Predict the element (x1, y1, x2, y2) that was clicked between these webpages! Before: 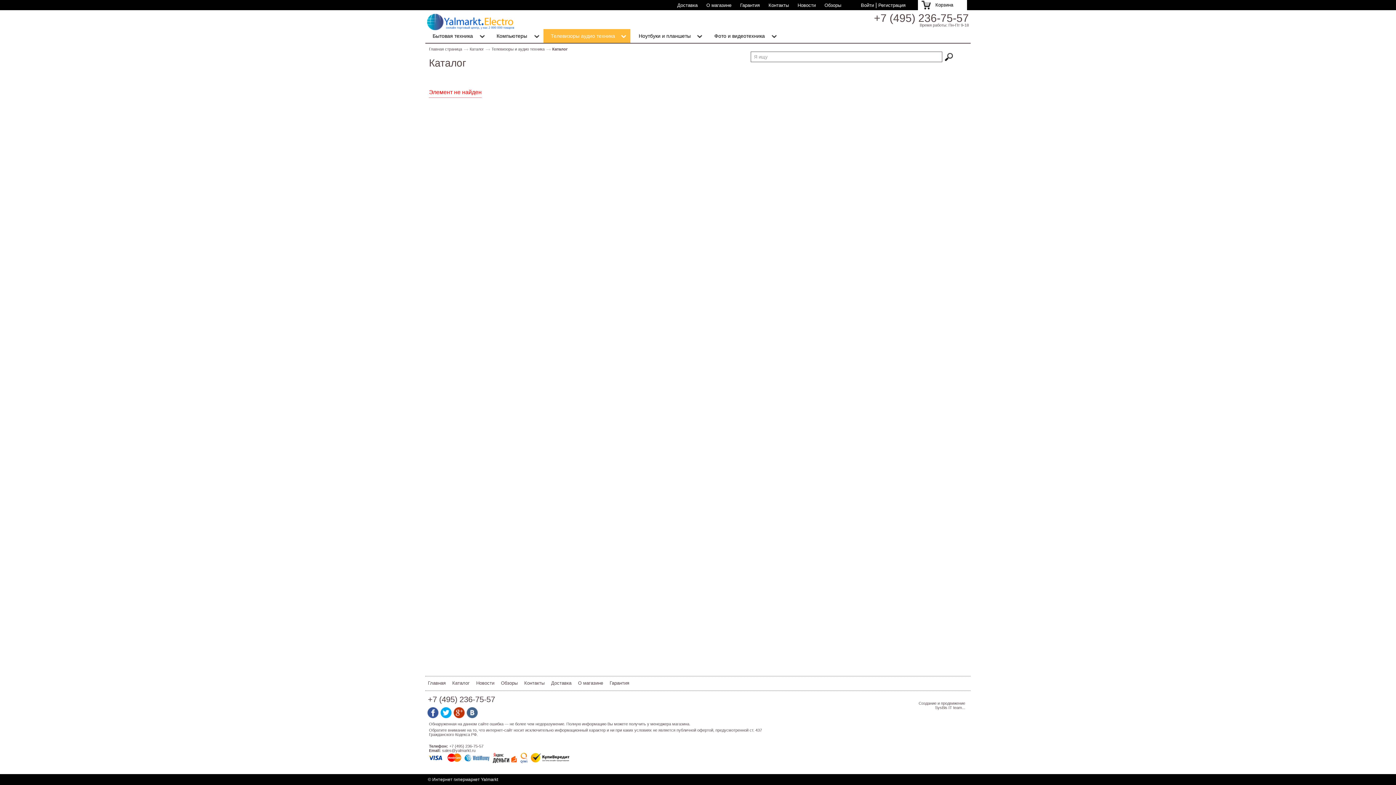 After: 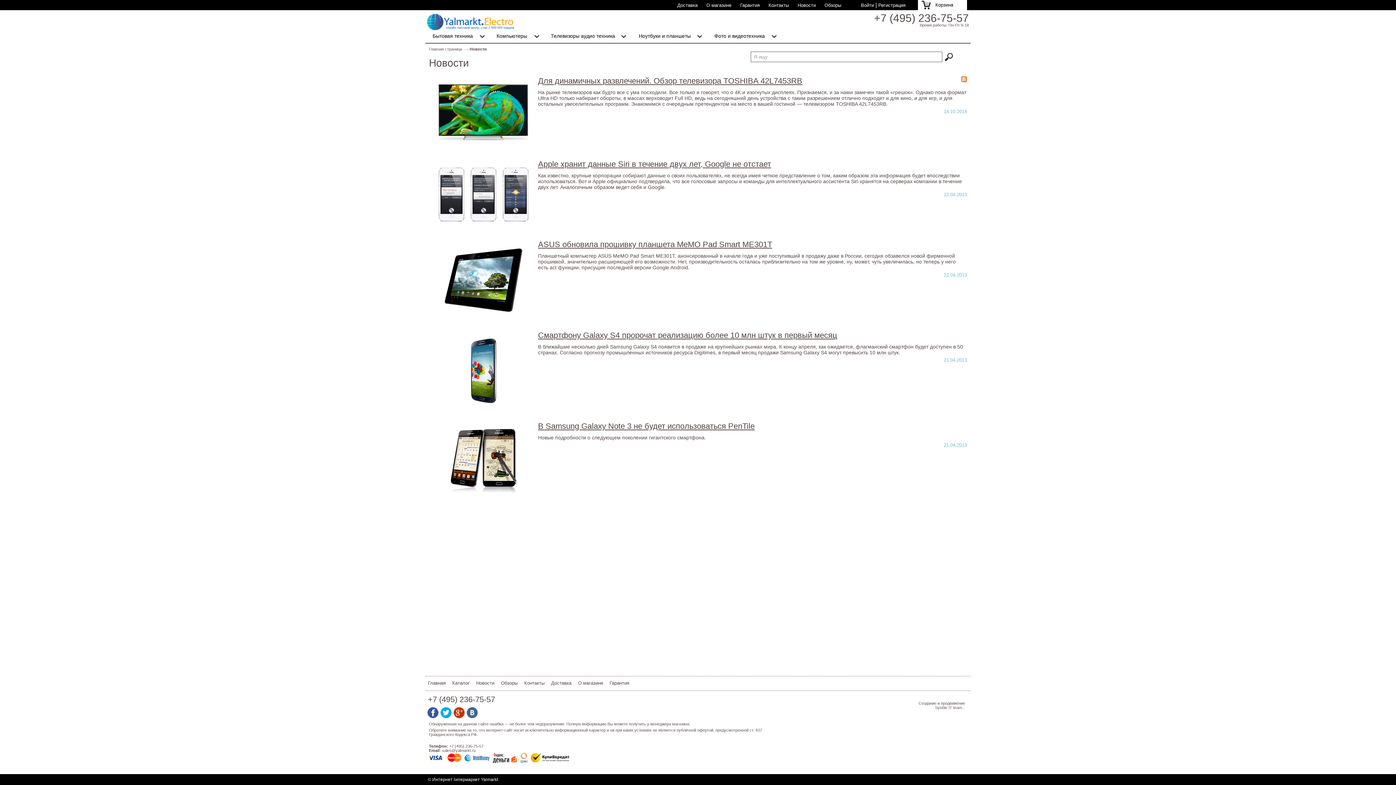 Action: label: Новости bbox: (476, 680, 494, 686)